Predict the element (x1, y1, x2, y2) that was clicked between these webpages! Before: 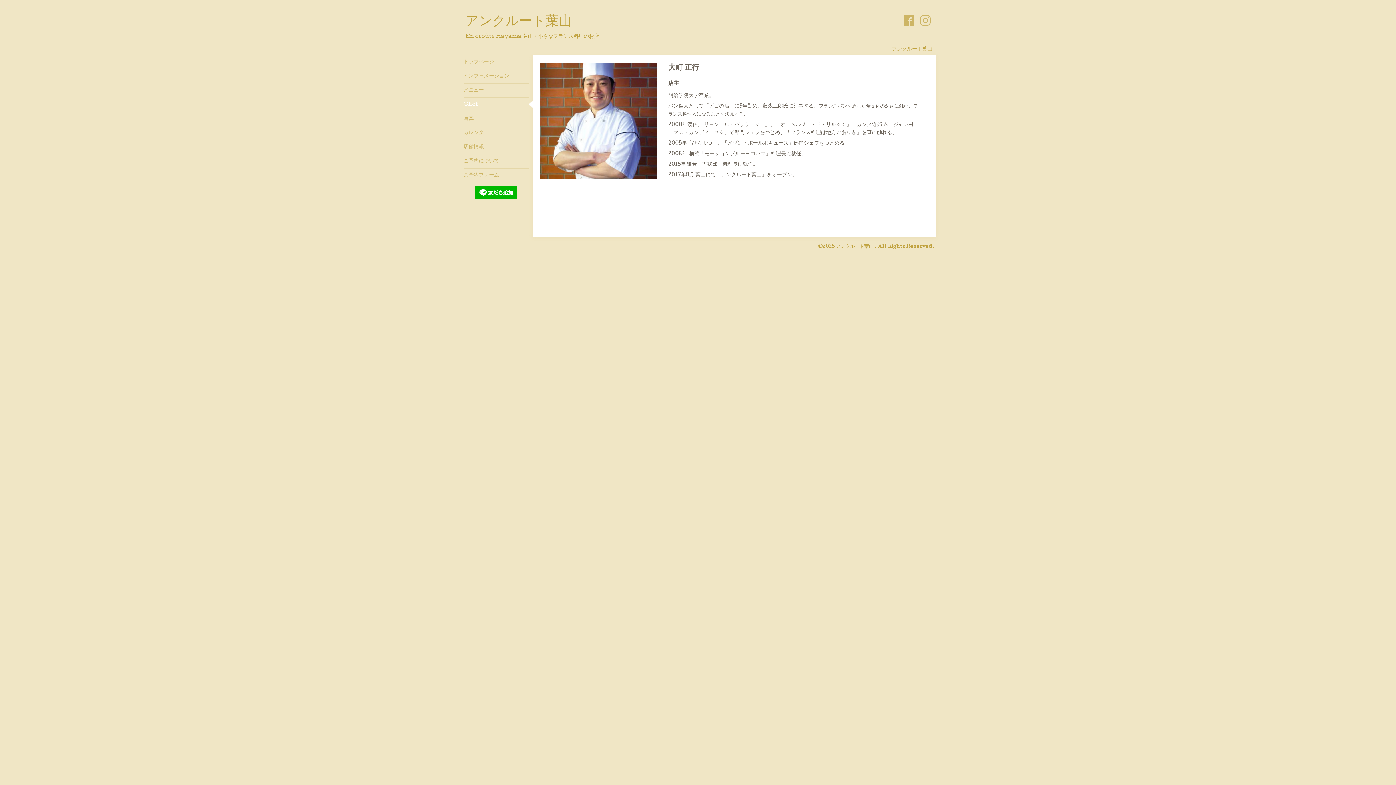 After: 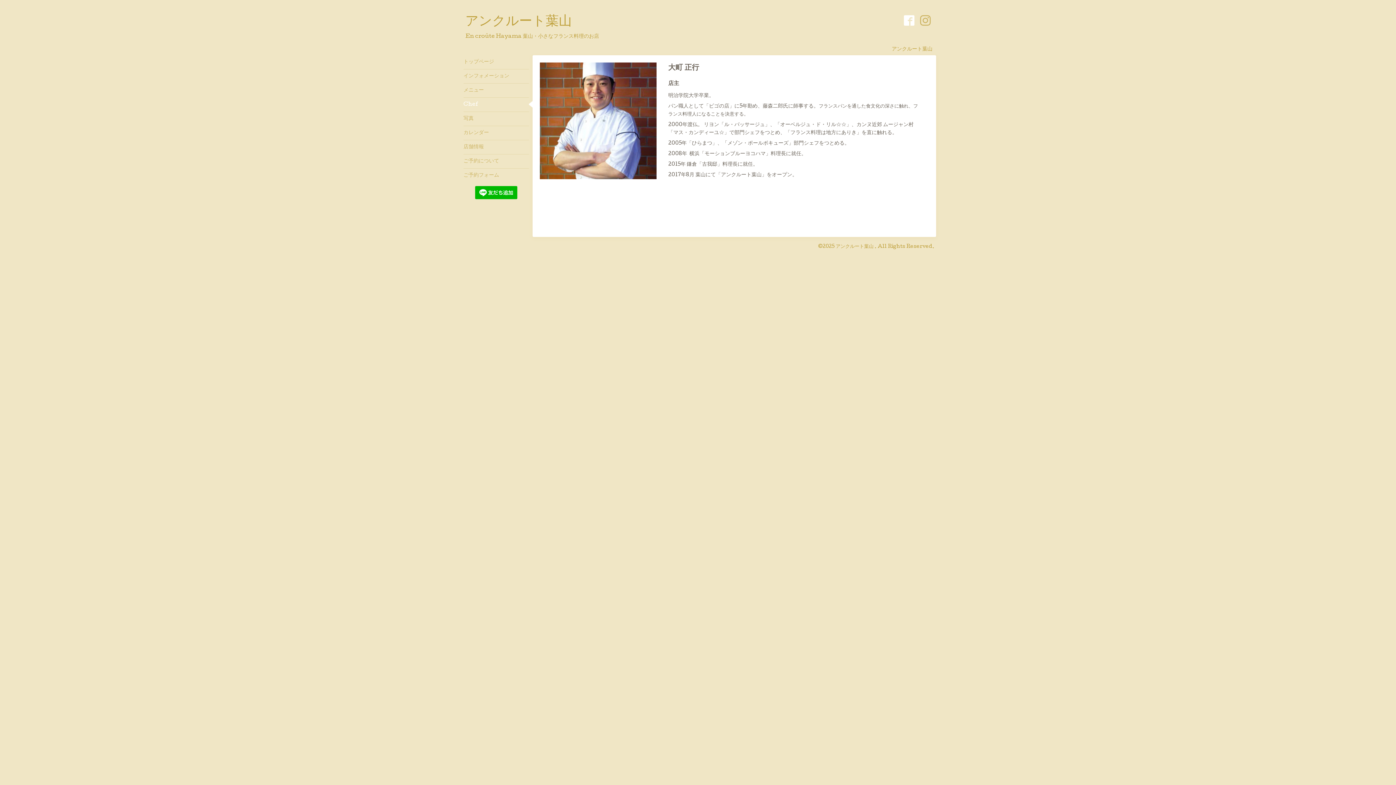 Action: label:   bbox: (904, 17, 917, 28)